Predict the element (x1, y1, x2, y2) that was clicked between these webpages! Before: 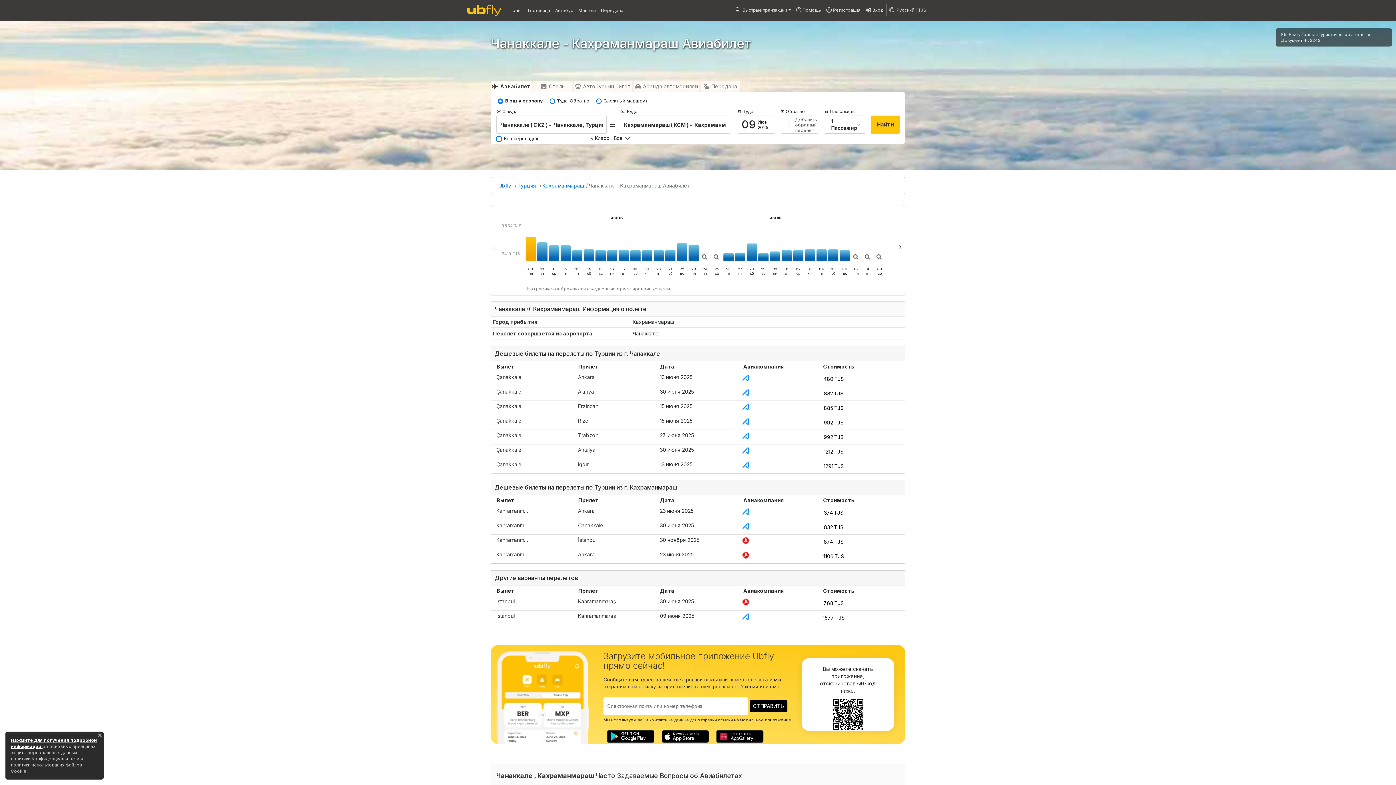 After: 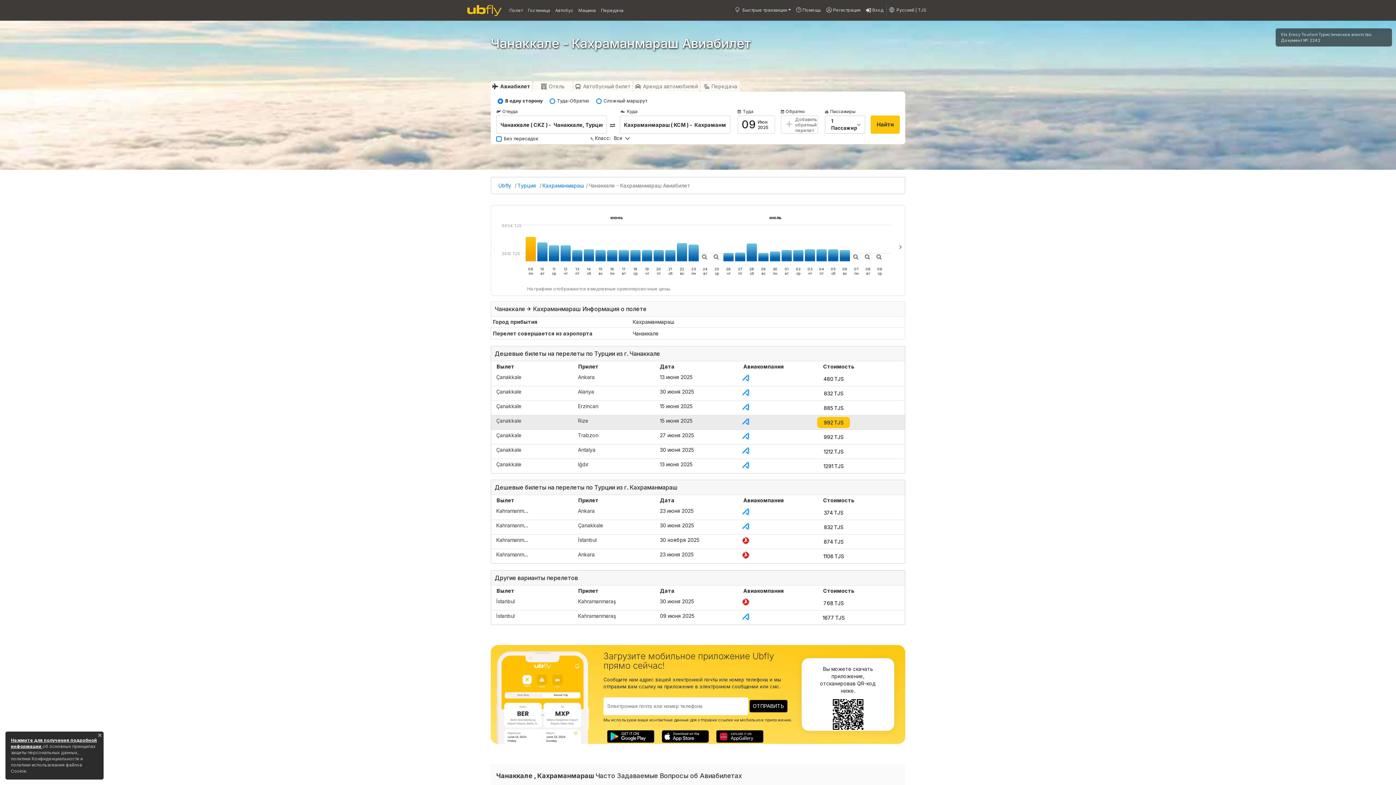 Action: bbox: (496, 417, 655, 424) label: ÇanakkaleRize